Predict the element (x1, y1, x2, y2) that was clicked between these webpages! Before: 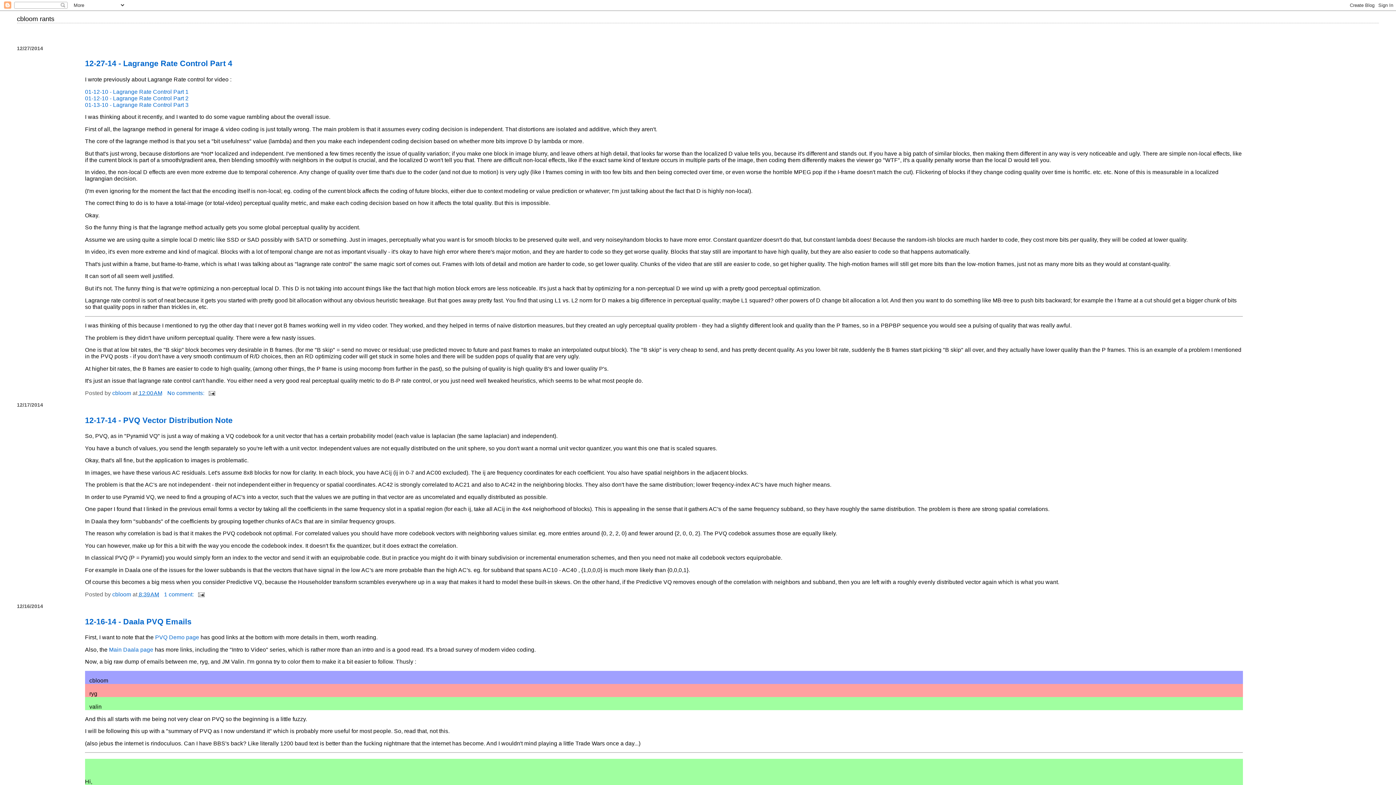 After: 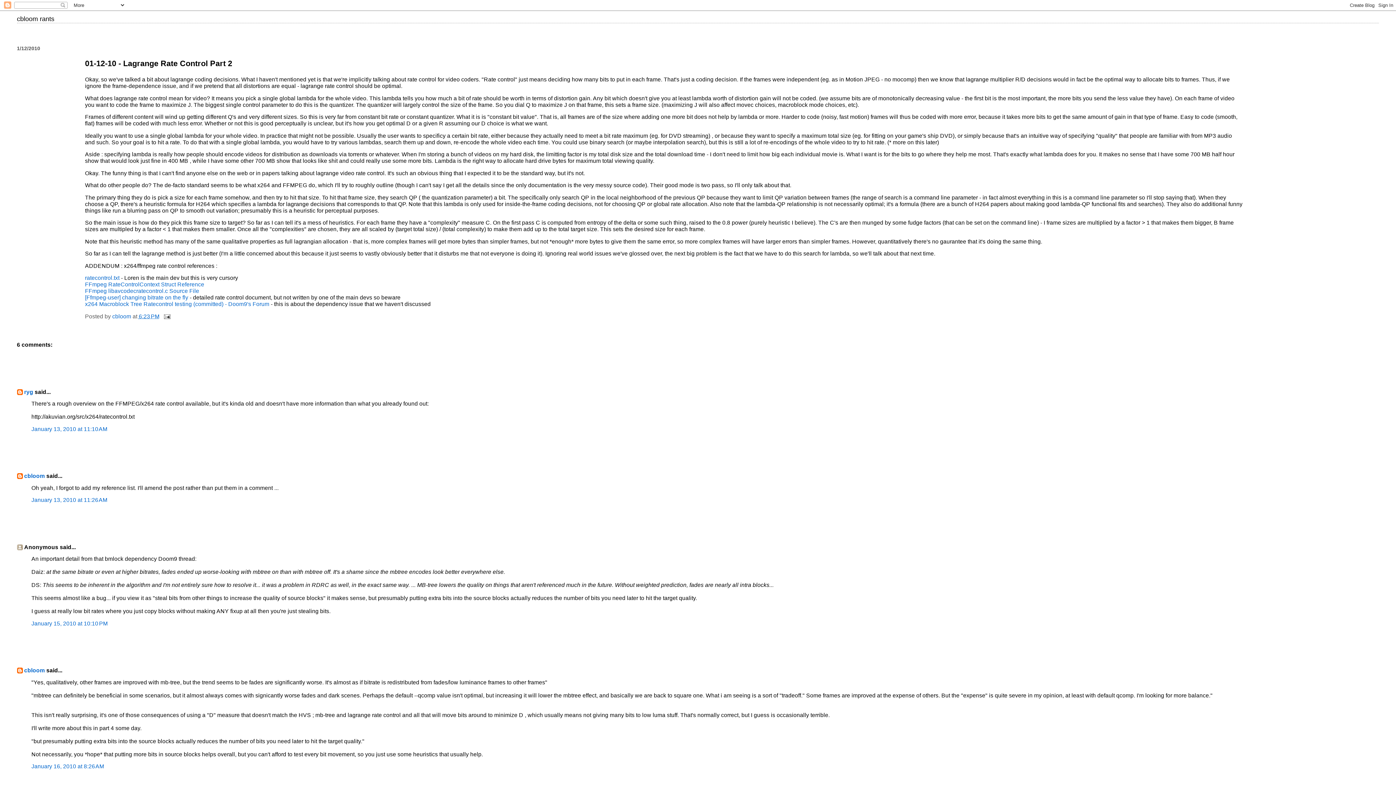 Action: label: 01-12-10 - Lagrange Rate Control Part 2 bbox: (85, 95, 188, 101)